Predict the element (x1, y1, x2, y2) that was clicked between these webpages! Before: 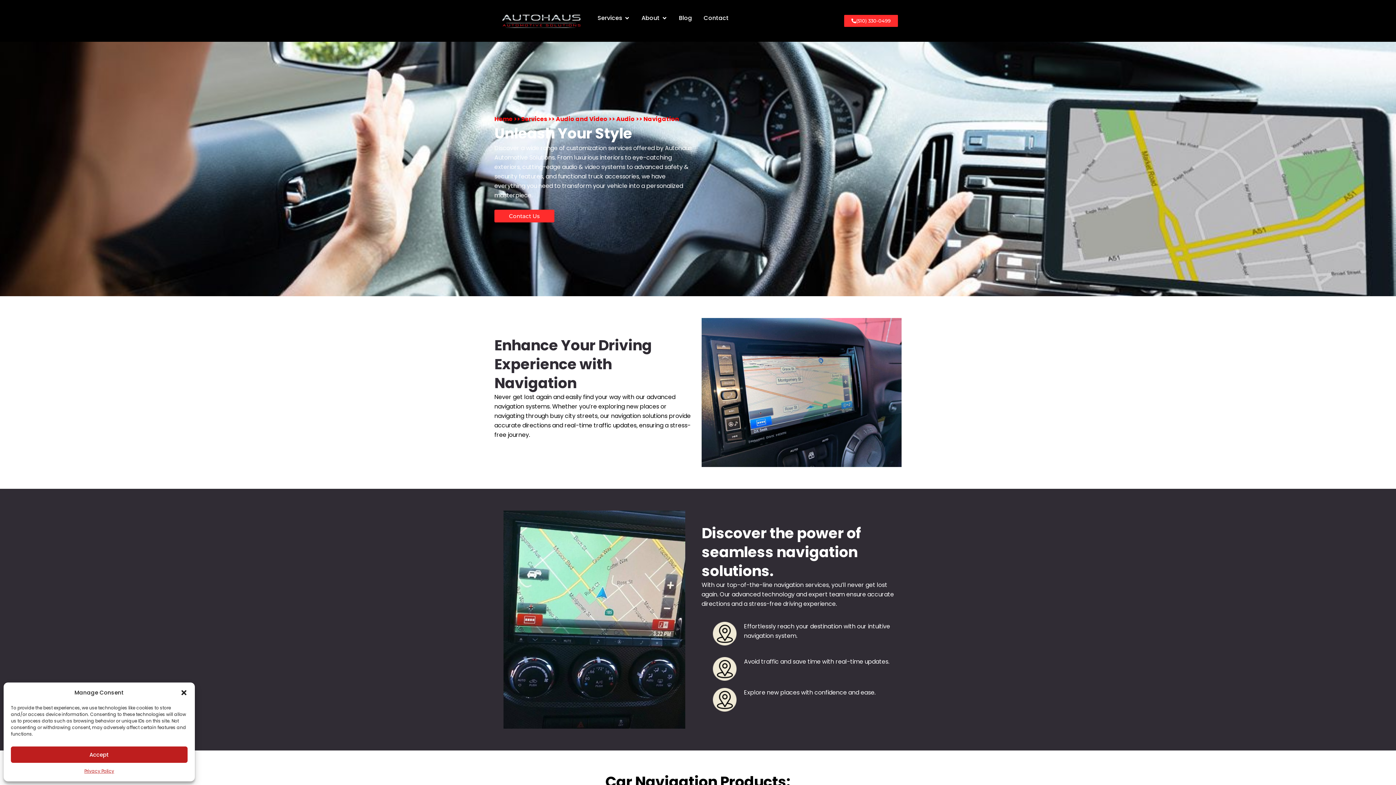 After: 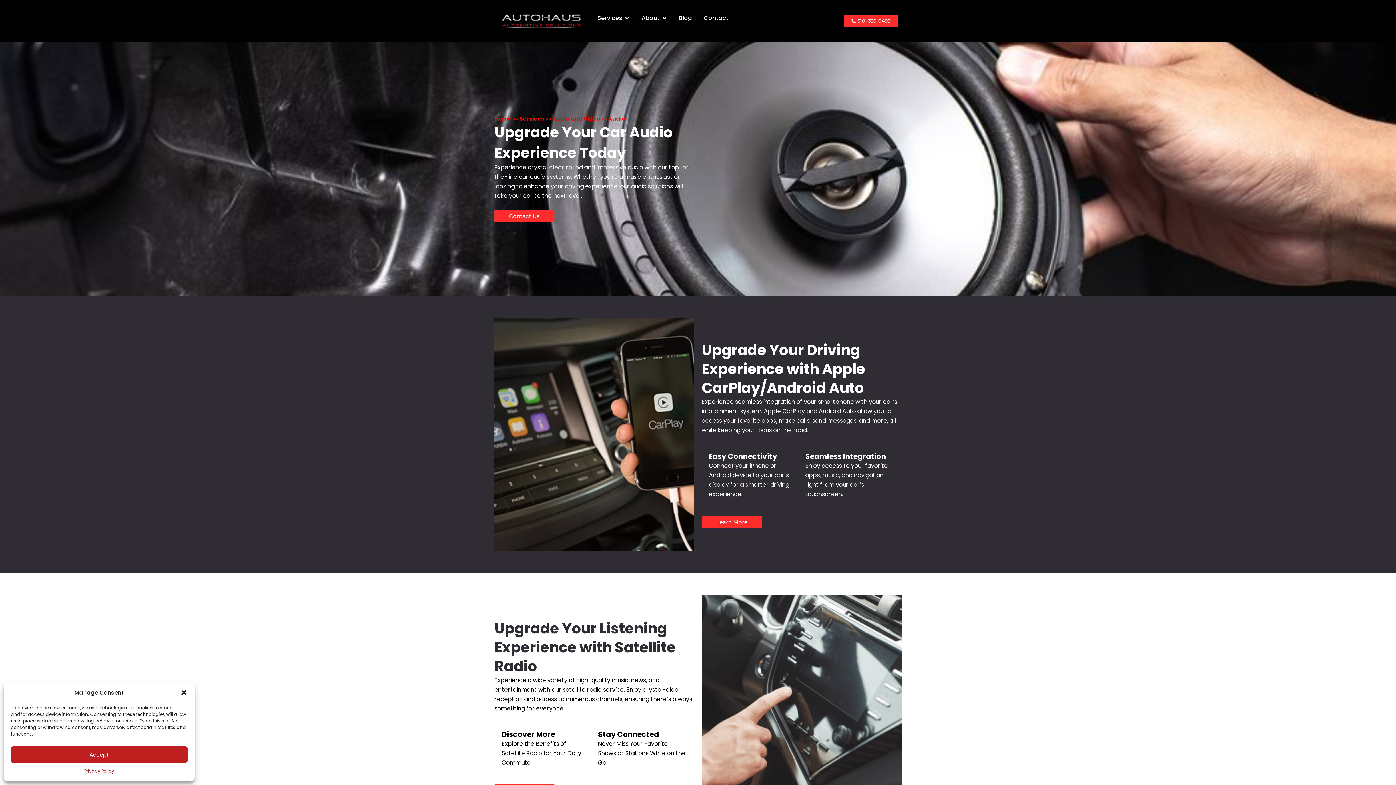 Action: bbox: (616, 115, 634, 123) label: Audio